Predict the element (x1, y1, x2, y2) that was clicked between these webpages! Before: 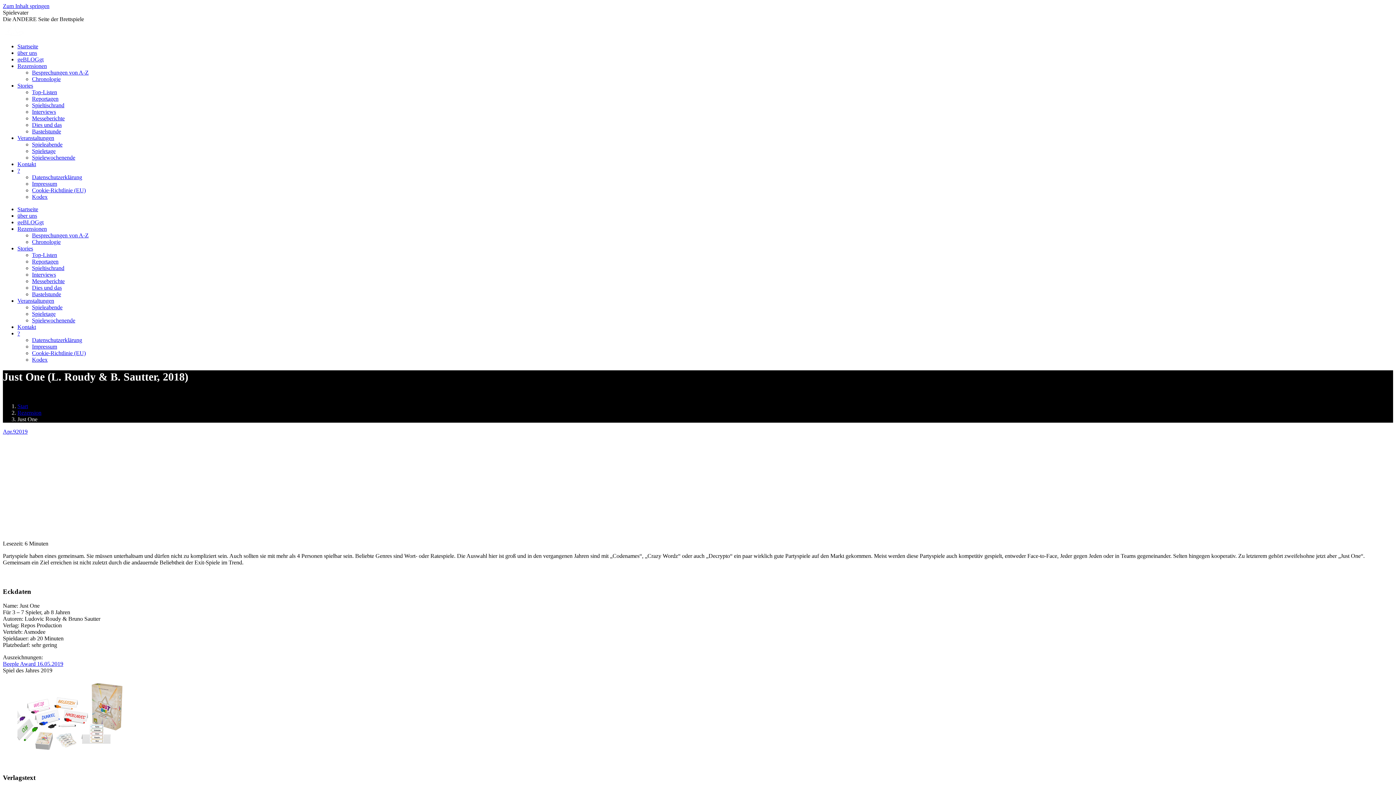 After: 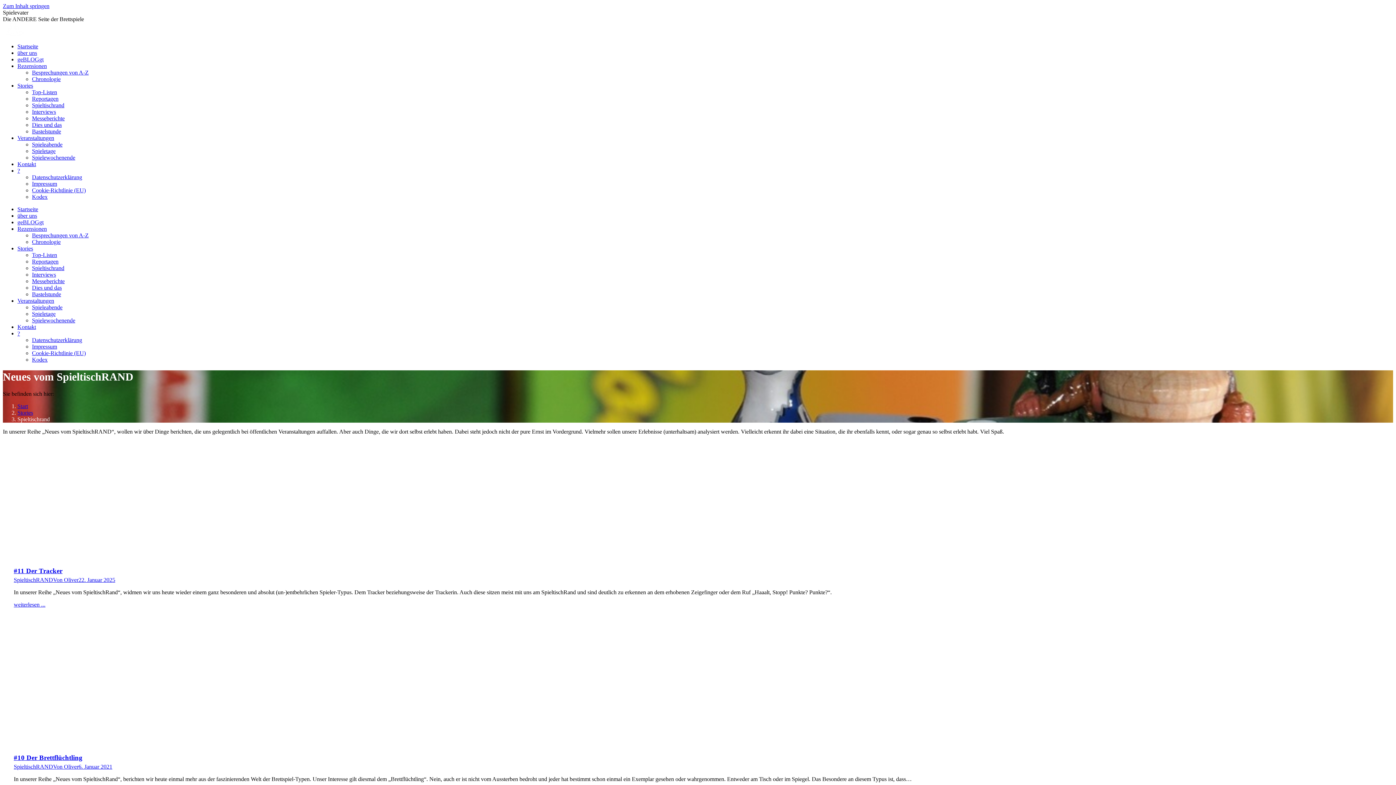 Action: label: Spieltischrand bbox: (32, 102, 64, 108)